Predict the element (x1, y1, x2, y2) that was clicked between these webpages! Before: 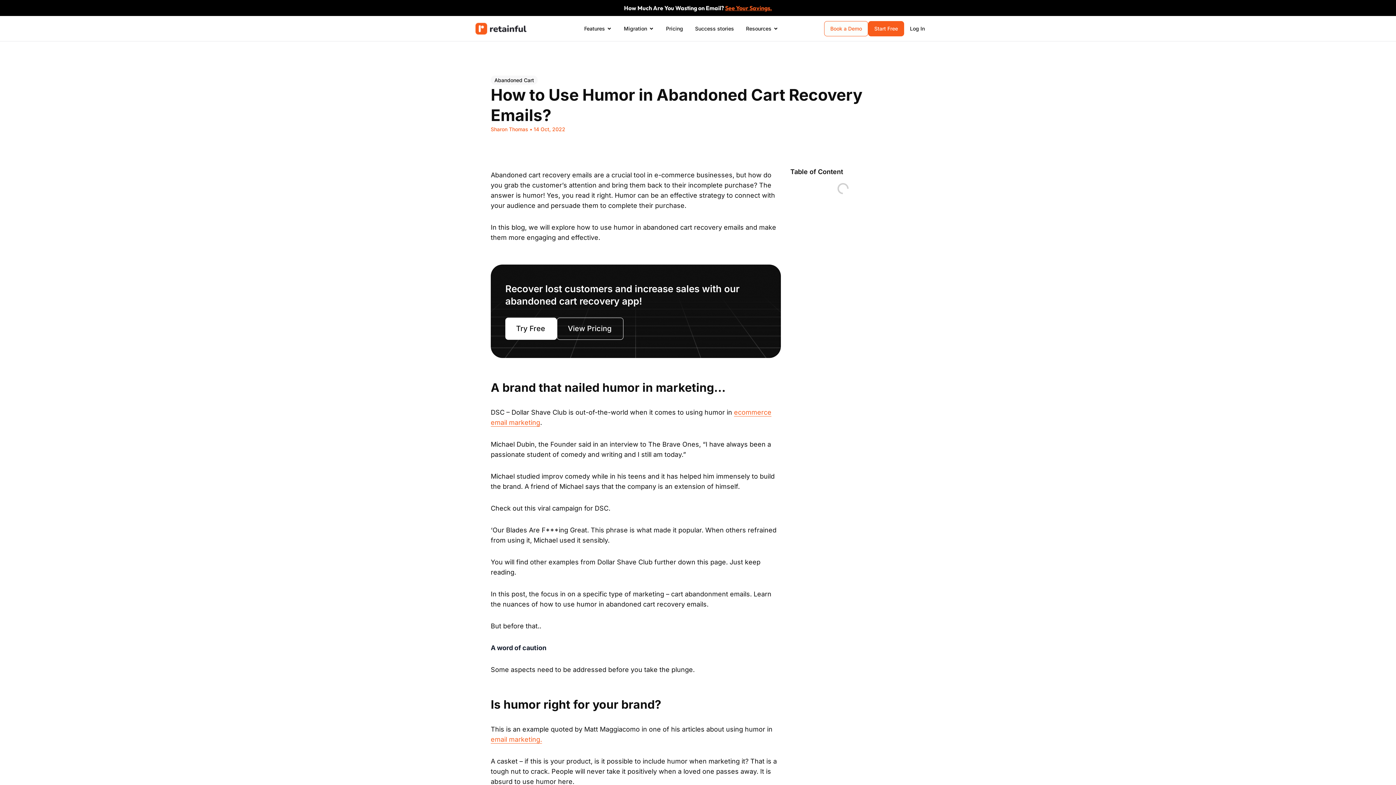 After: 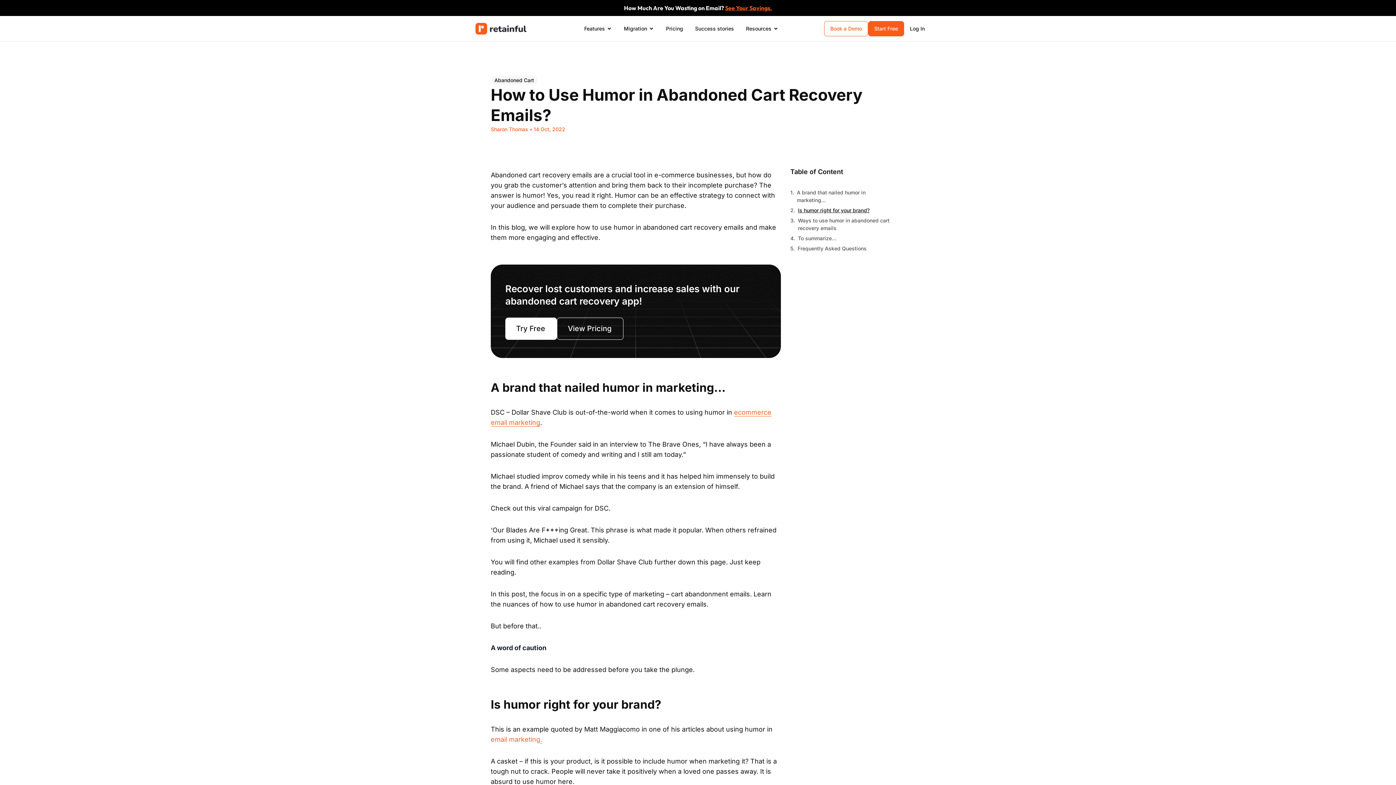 Action: label: email marketing bbox: (490, 735, 540, 743)